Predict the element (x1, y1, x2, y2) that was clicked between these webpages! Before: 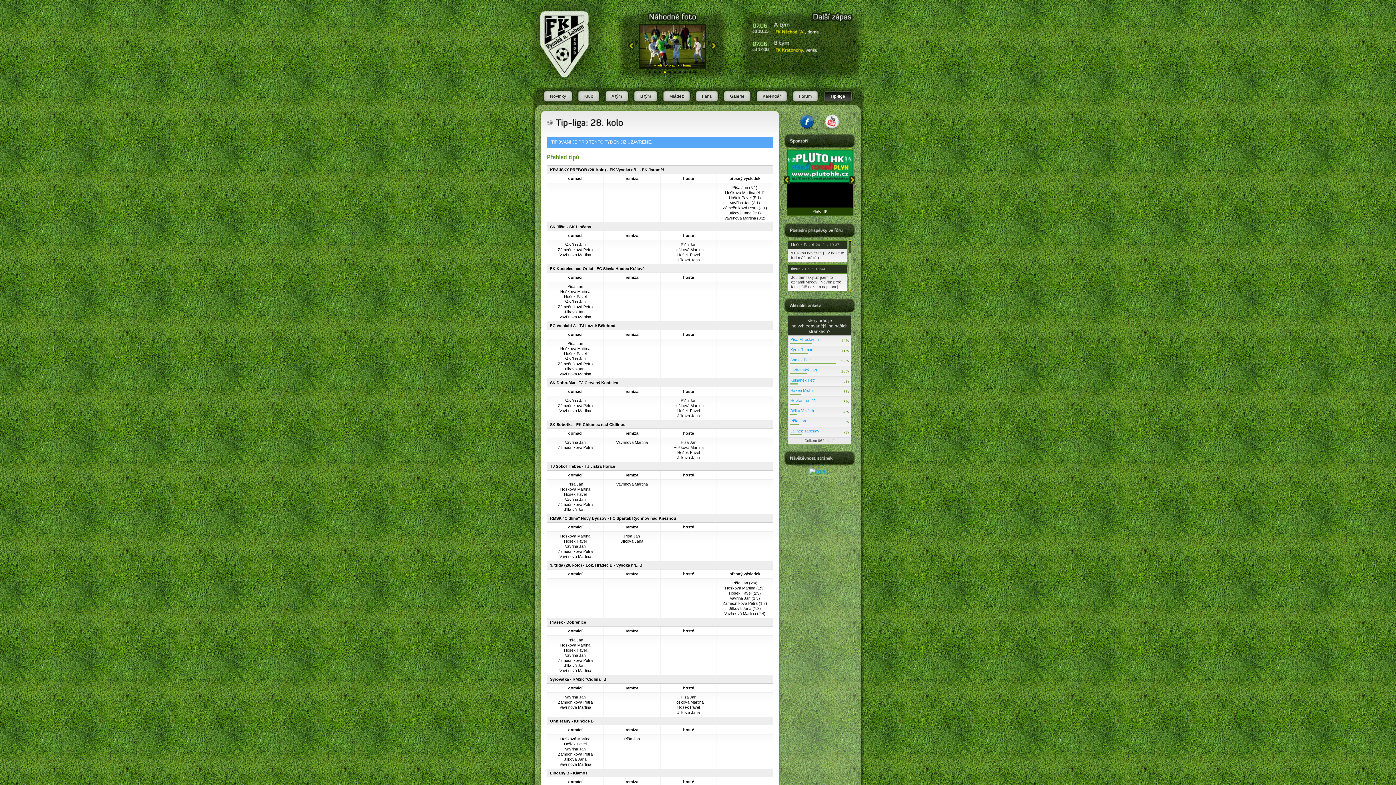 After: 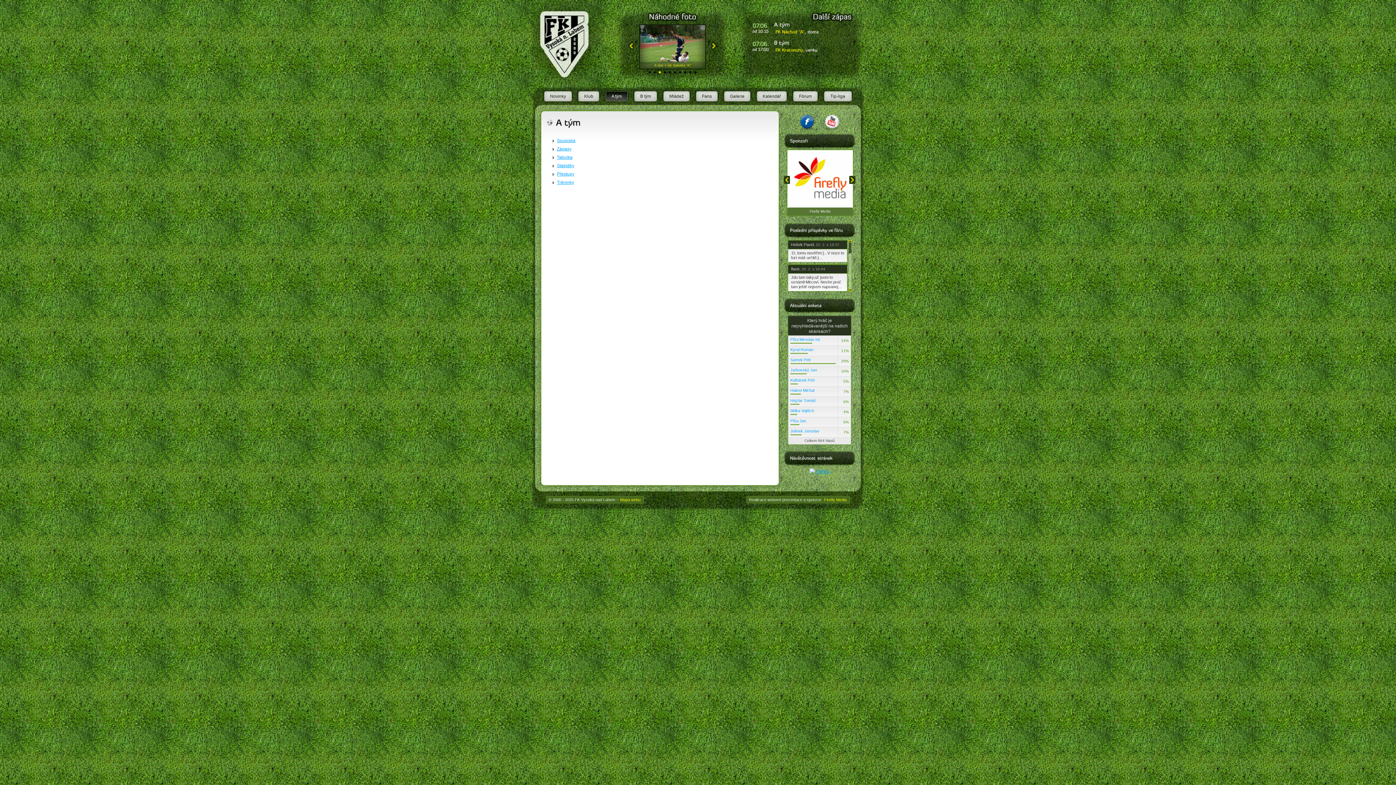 Action: bbox: (604, 89, 629, 102) label: A tým